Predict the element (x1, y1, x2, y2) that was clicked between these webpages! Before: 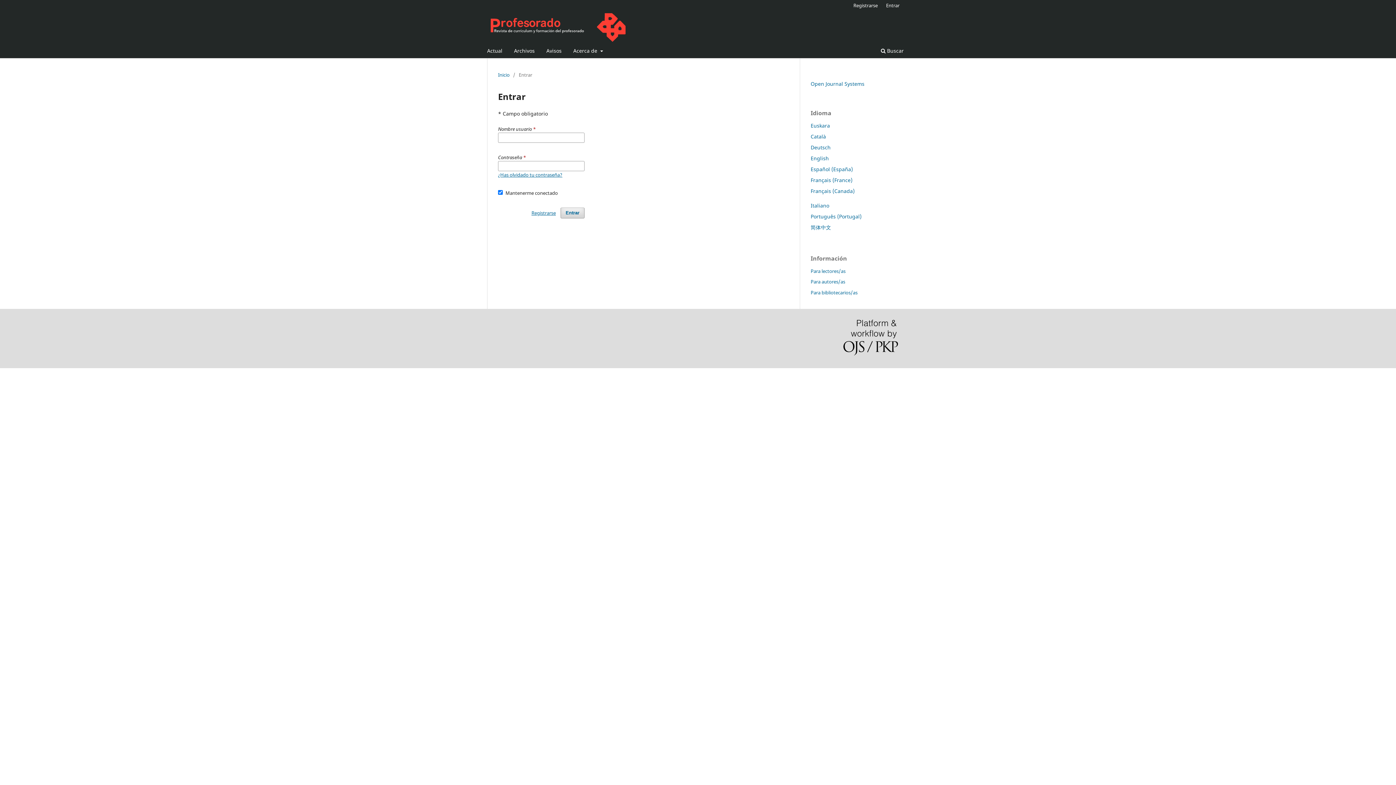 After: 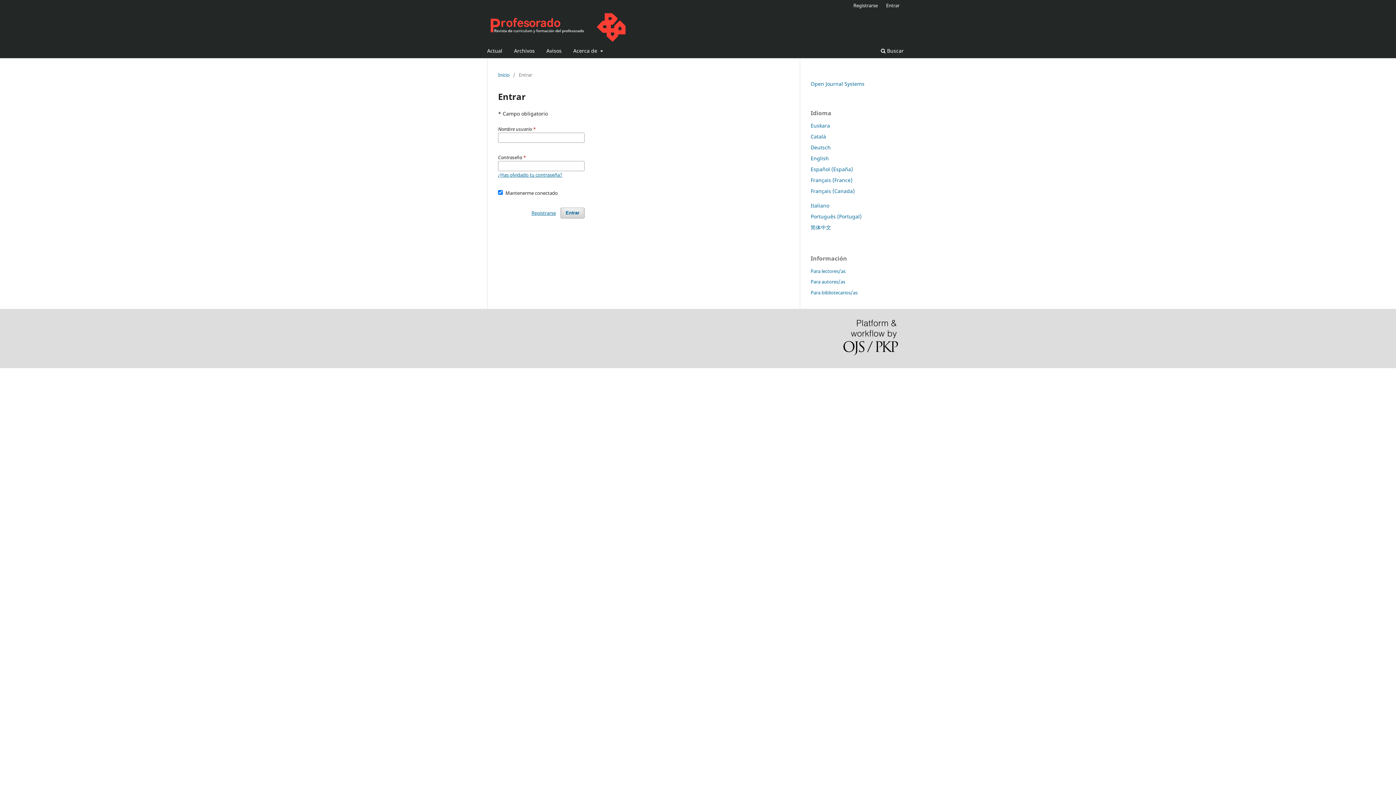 Action: bbox: (882, 0, 903, 10) label: Entrar